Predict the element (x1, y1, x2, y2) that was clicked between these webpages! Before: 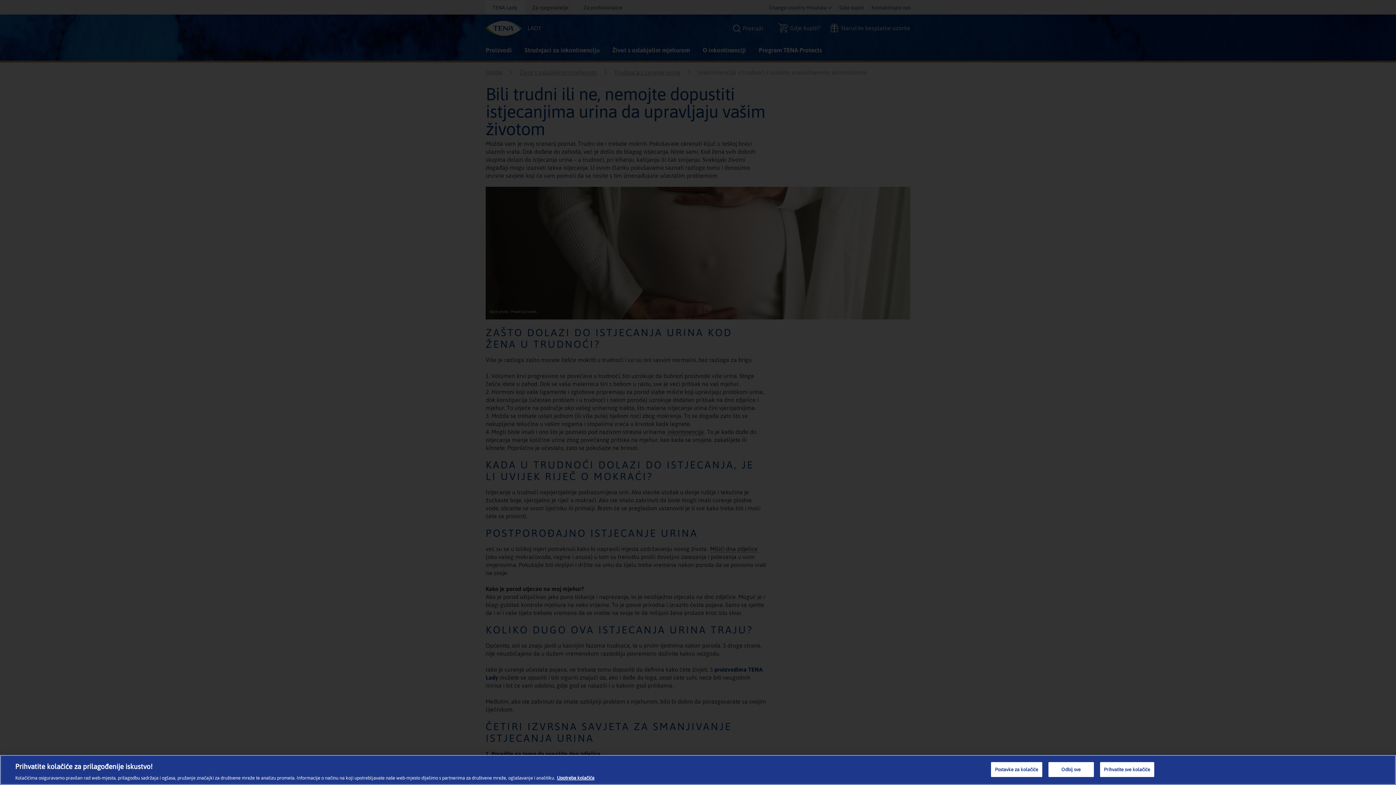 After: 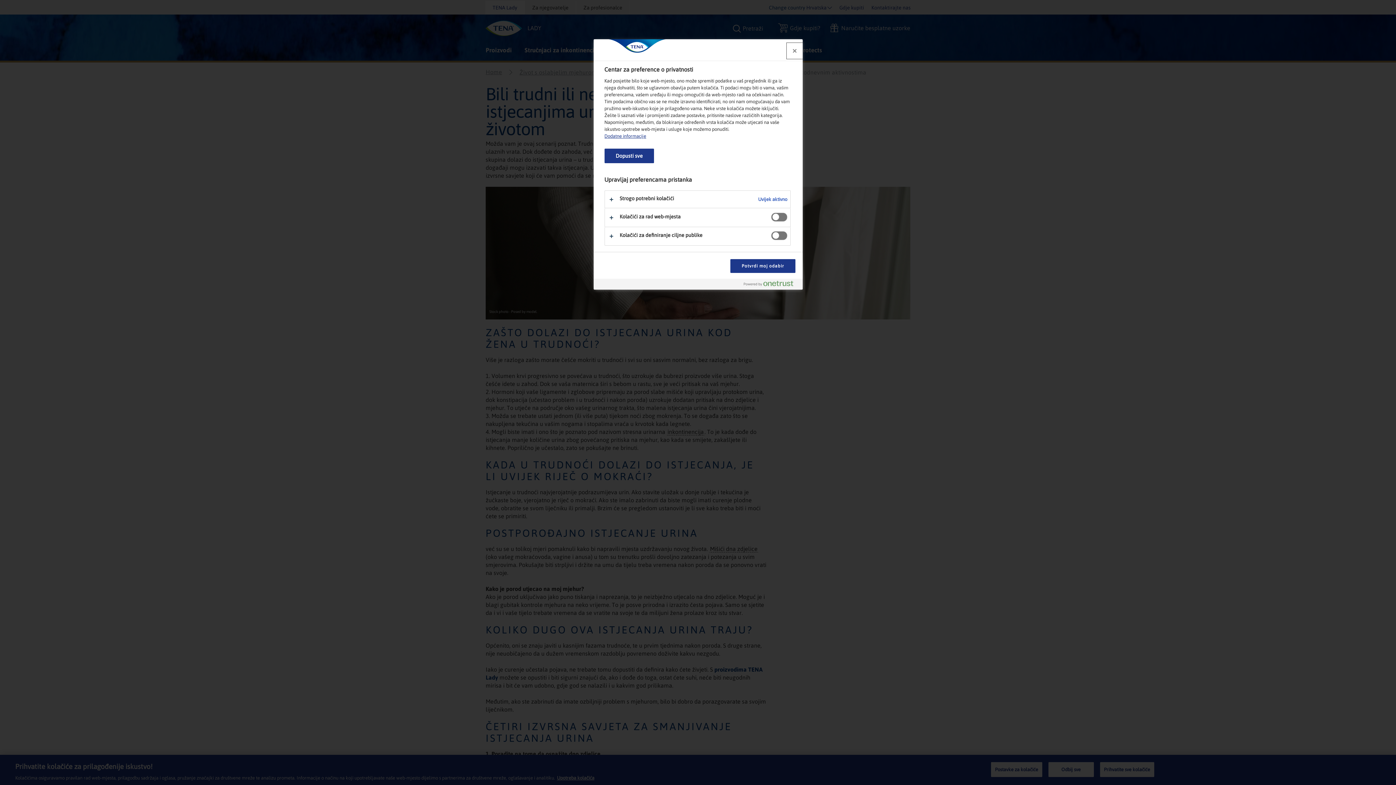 Action: label: Postavke za kolačiće bbox: (991, 762, 1042, 777)